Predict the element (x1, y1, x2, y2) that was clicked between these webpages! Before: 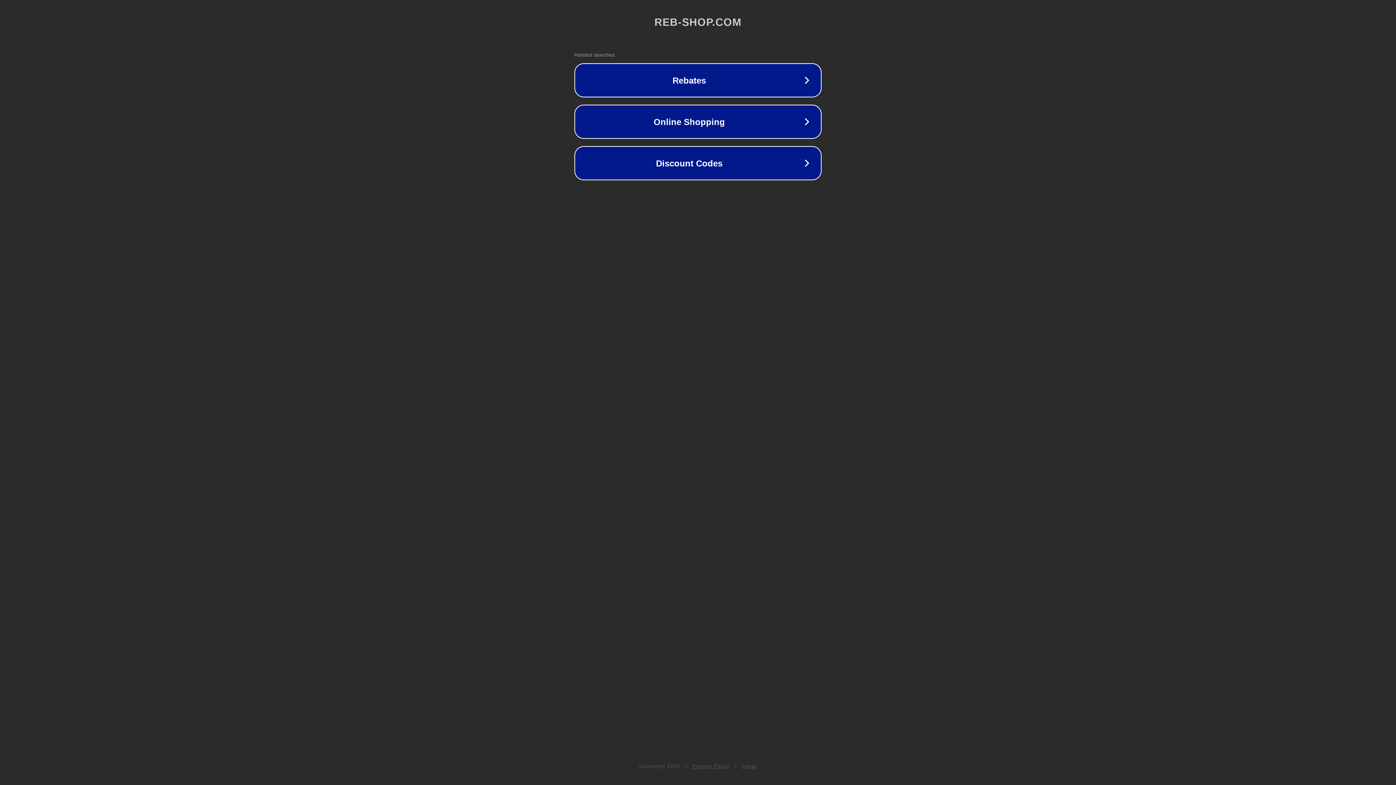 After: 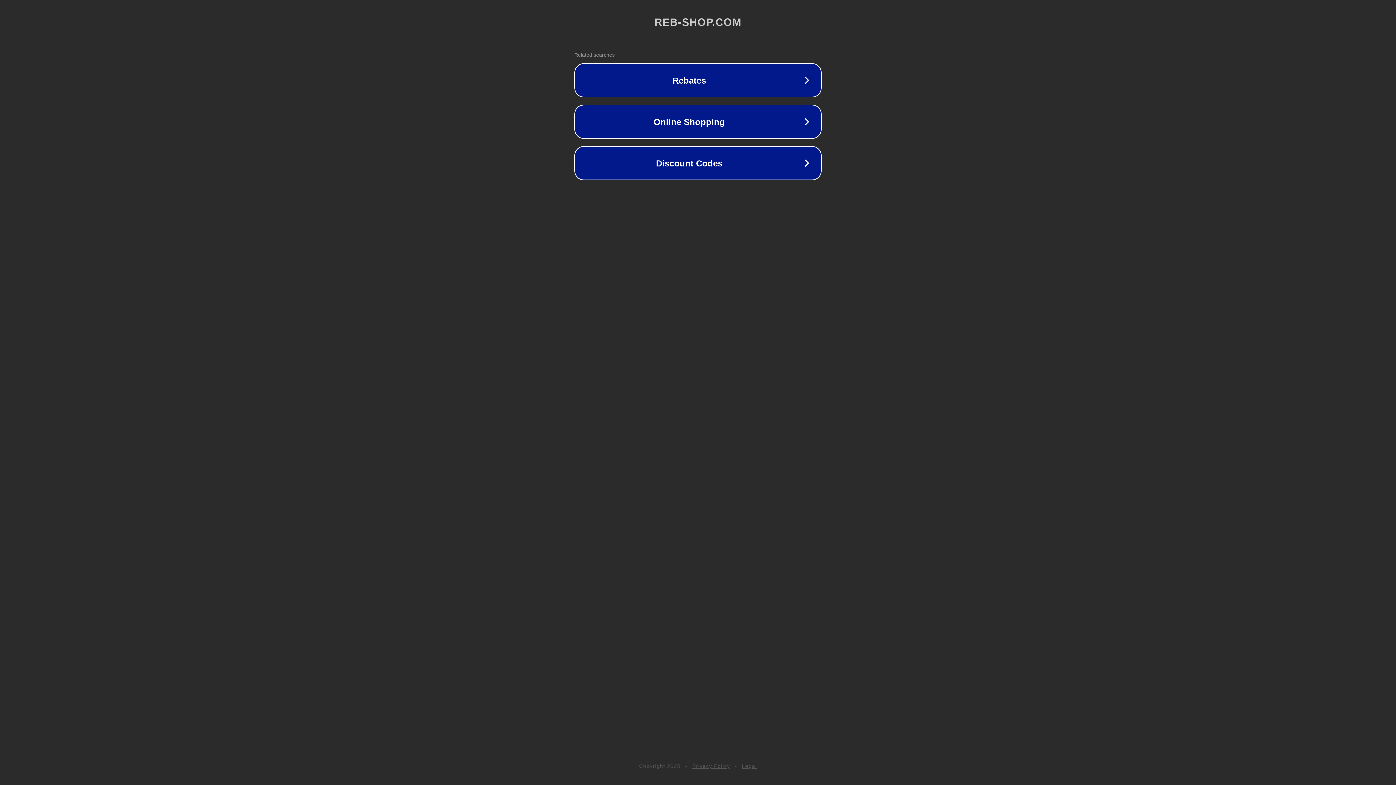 Action: label: Legal bbox: (742, 763, 757, 769)